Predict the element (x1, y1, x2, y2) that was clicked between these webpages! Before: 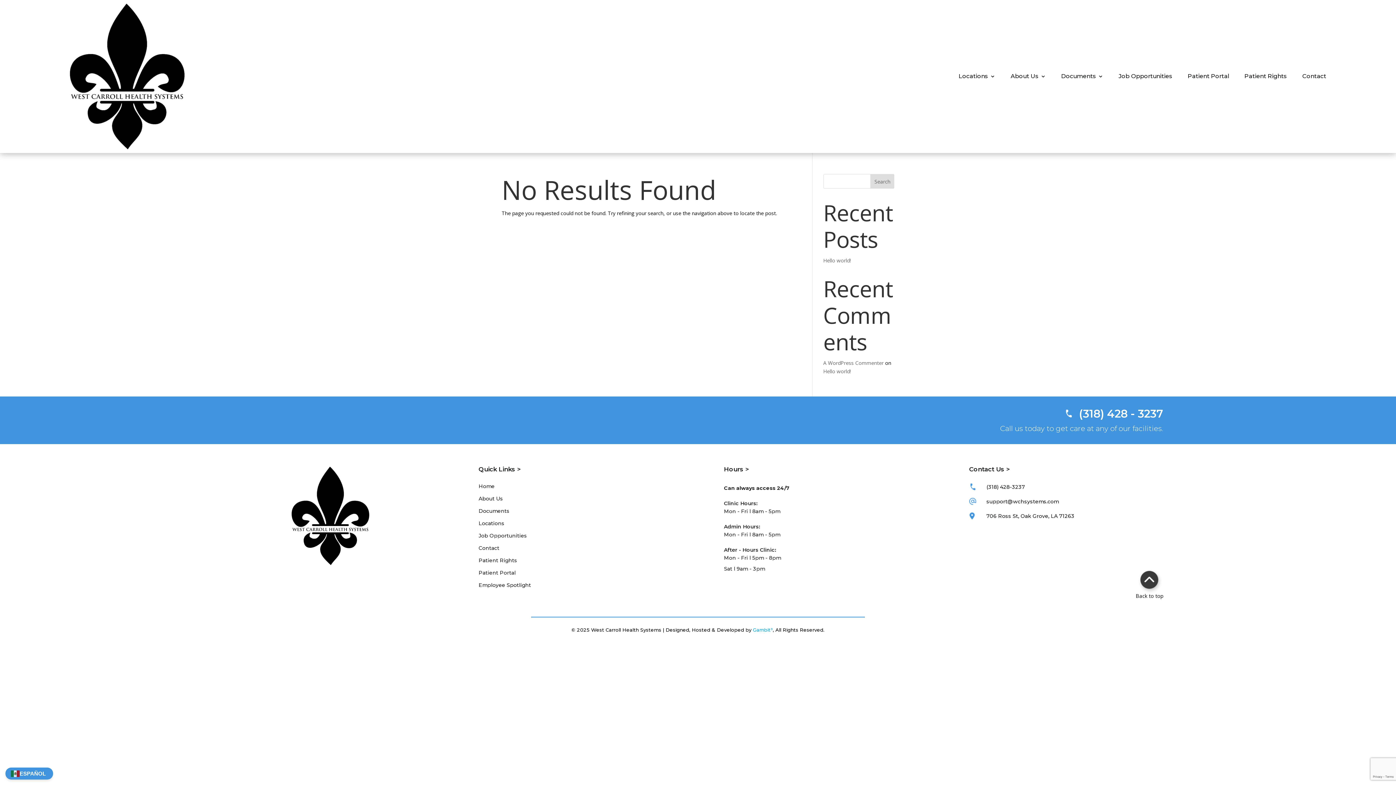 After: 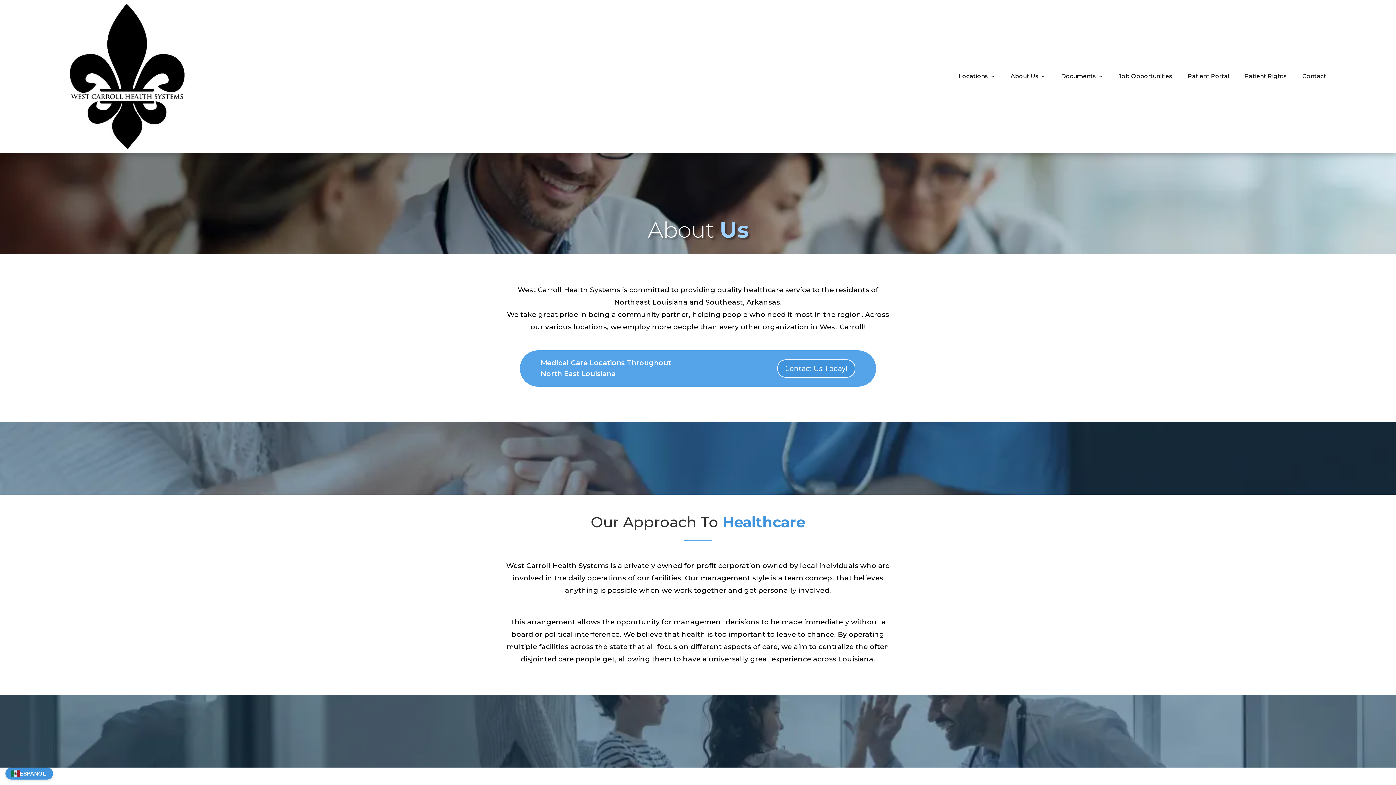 Action: label: About Us bbox: (1010, 3, 1046, 149)